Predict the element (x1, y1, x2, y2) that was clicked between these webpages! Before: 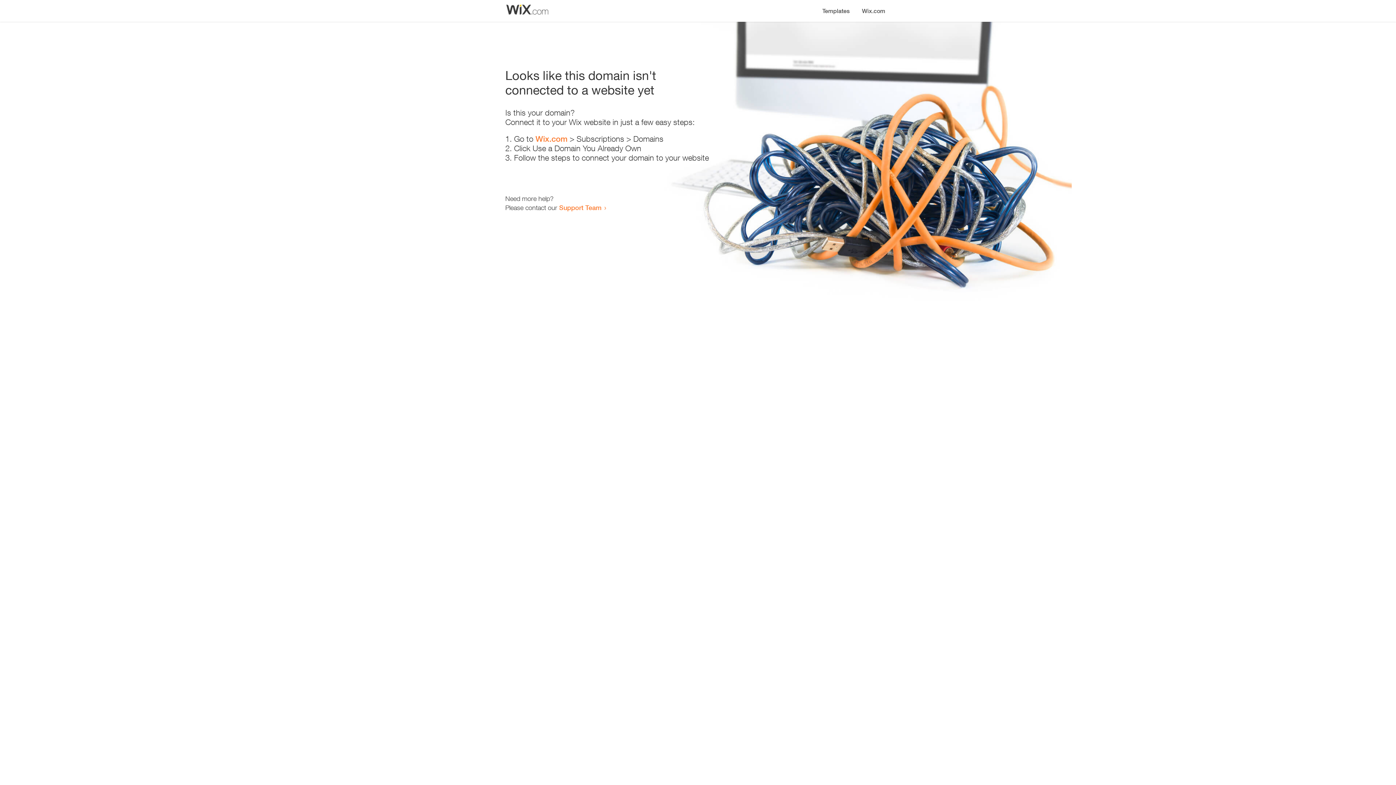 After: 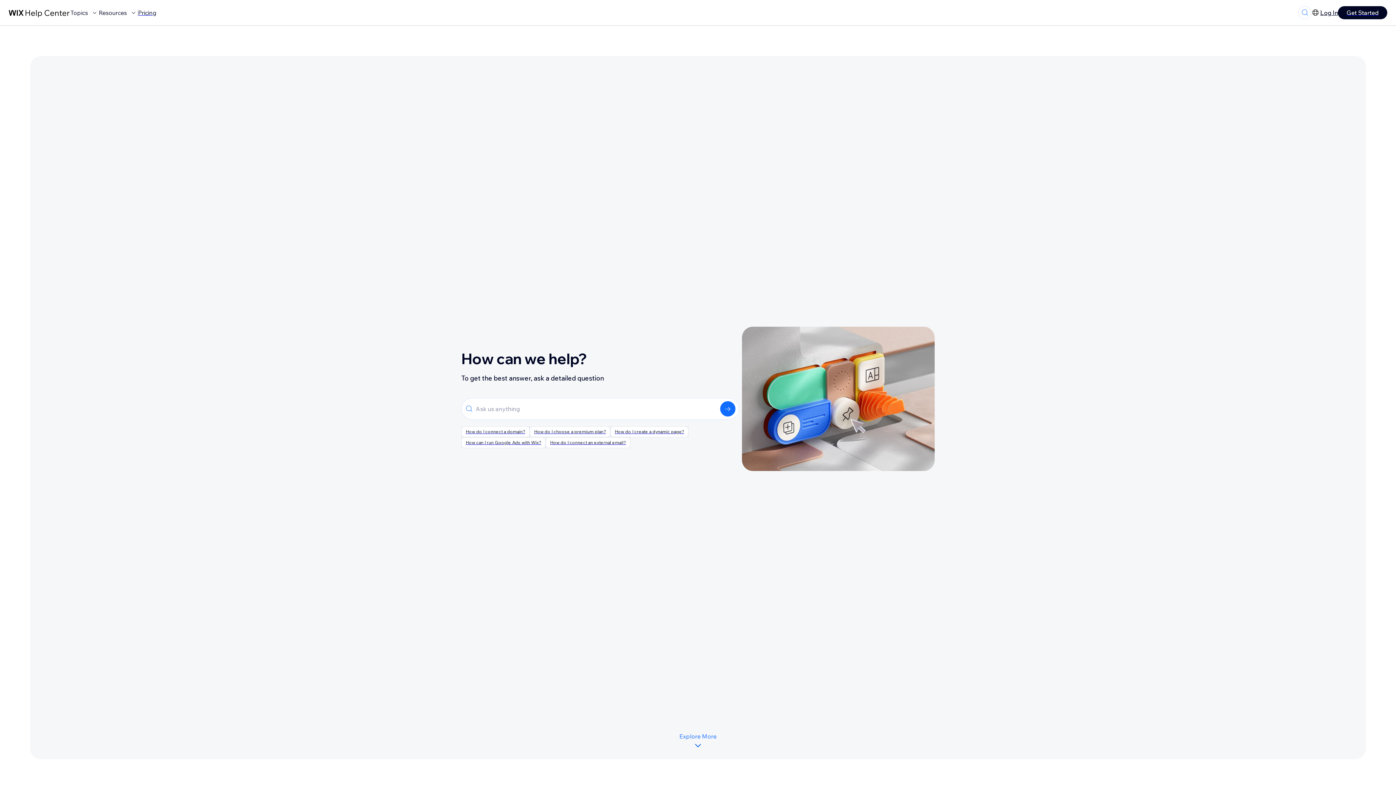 Action: label: Support Team bbox: (559, 203, 601, 211)